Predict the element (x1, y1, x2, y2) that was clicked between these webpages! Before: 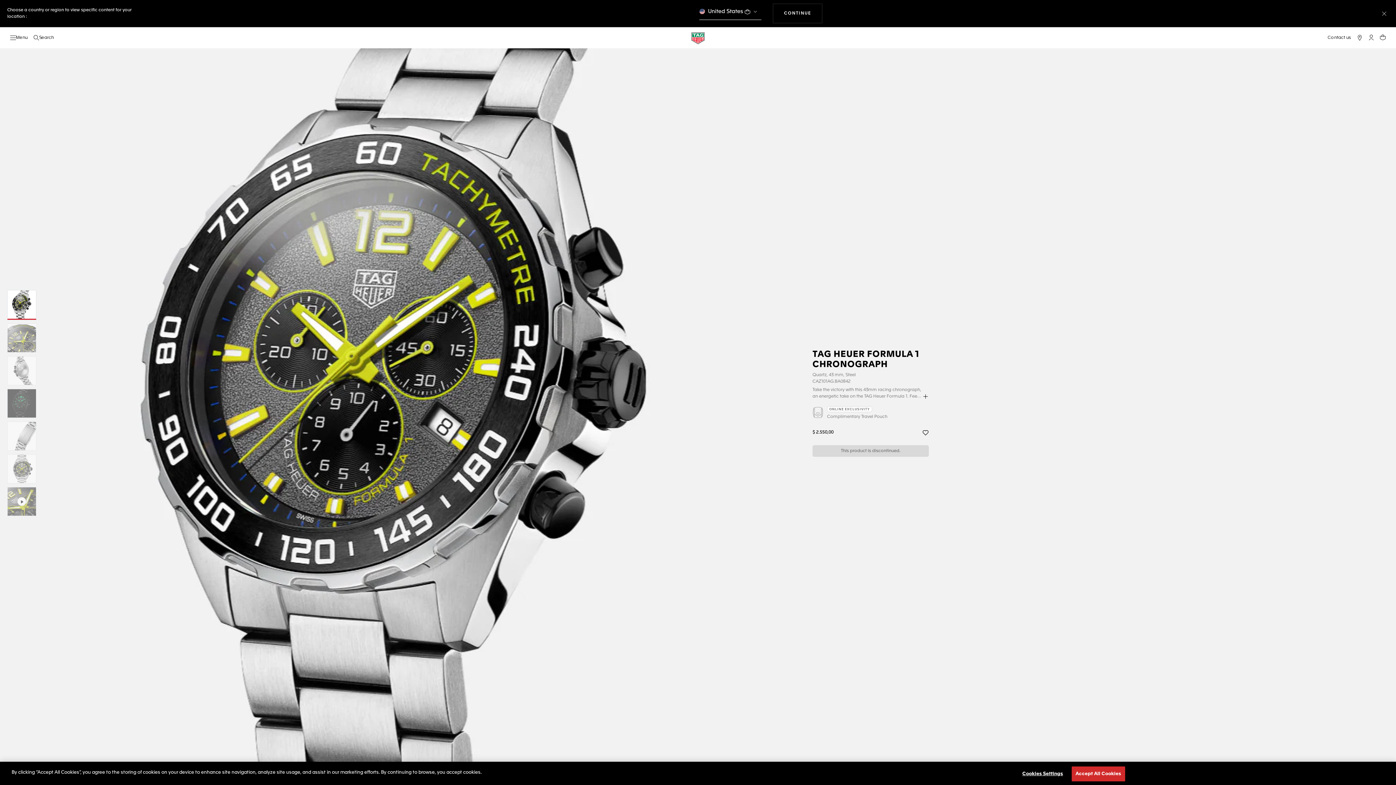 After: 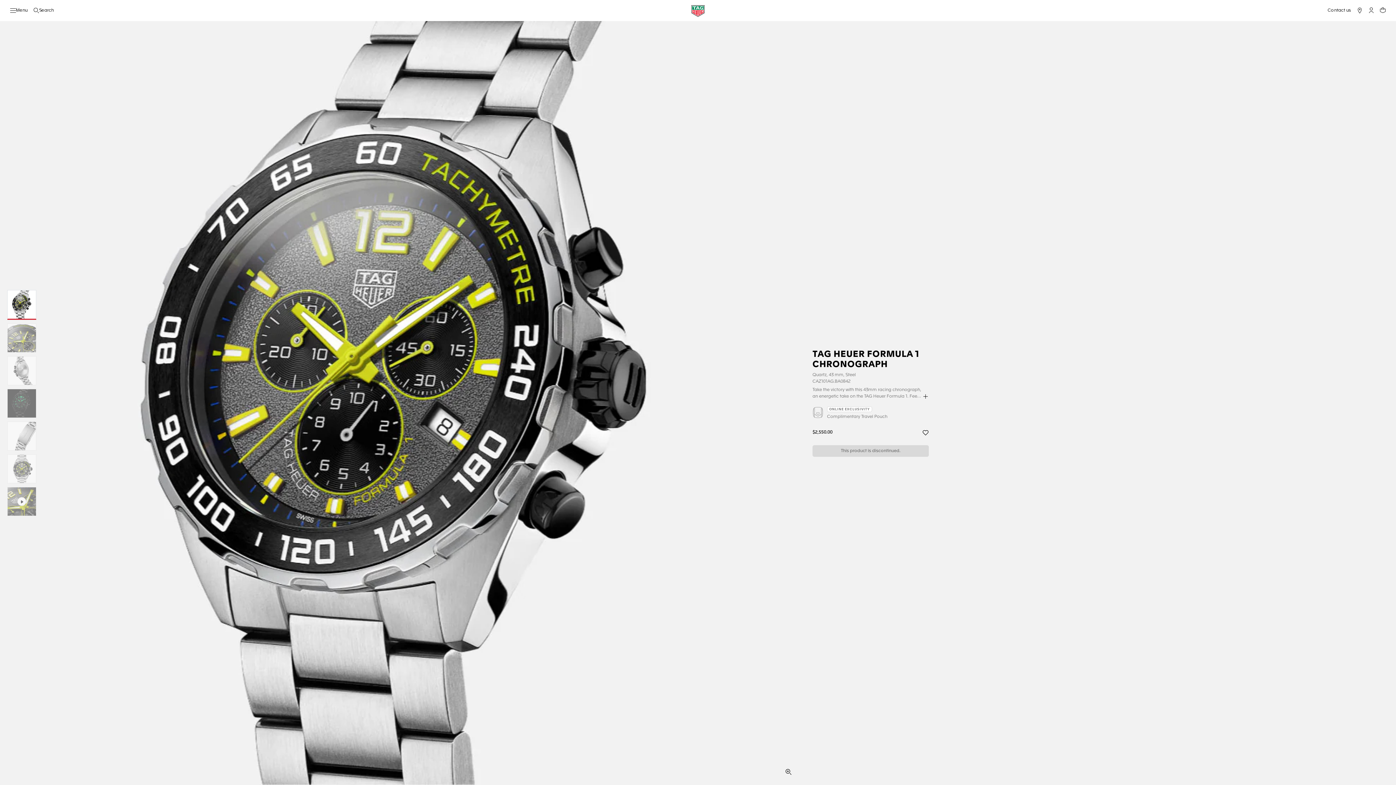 Action: bbox: (772, 3, 822, 23) label: CONTINUE
THE NAVIGATION ON THE WEBSITE